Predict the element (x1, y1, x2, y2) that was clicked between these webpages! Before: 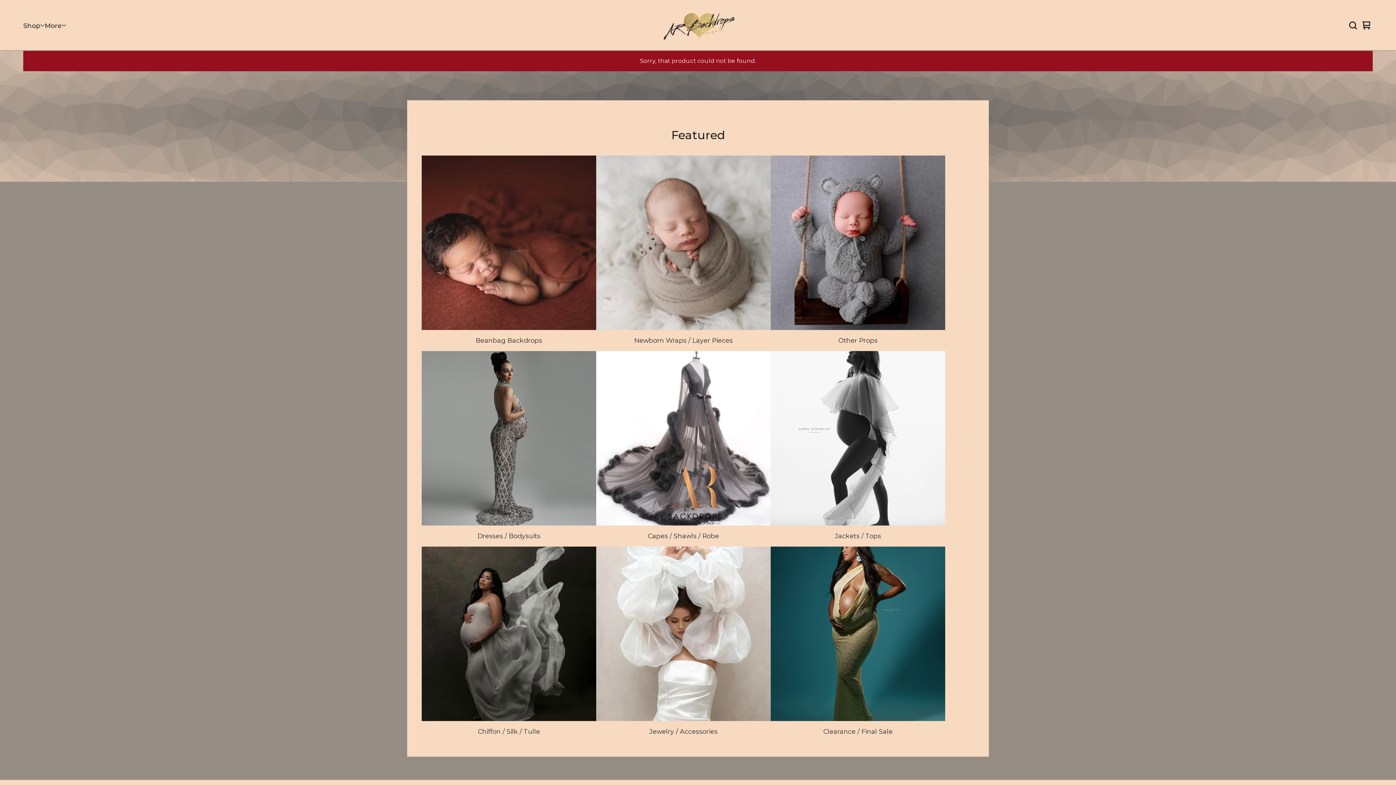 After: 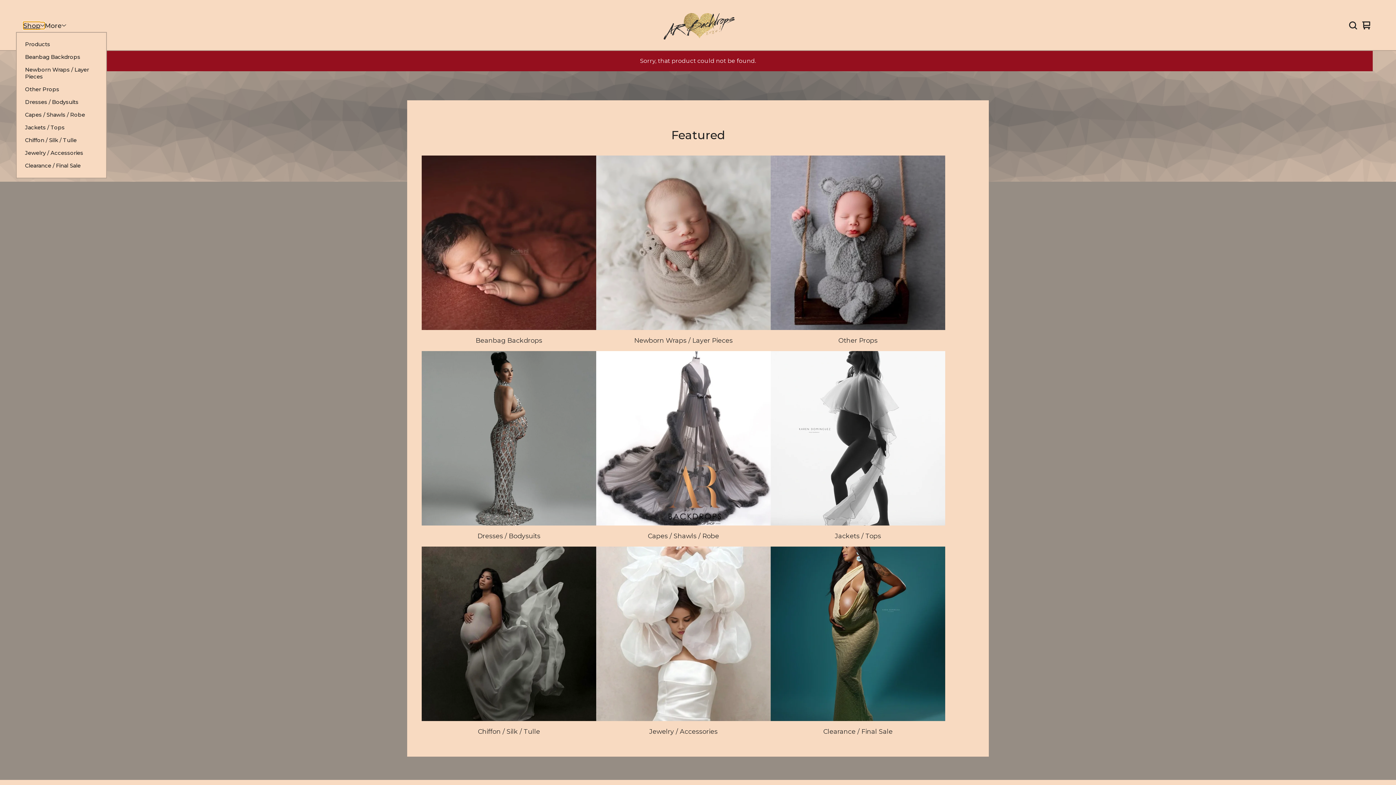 Action: label: Open category navigation bbox: (23, 22, 44, 28)